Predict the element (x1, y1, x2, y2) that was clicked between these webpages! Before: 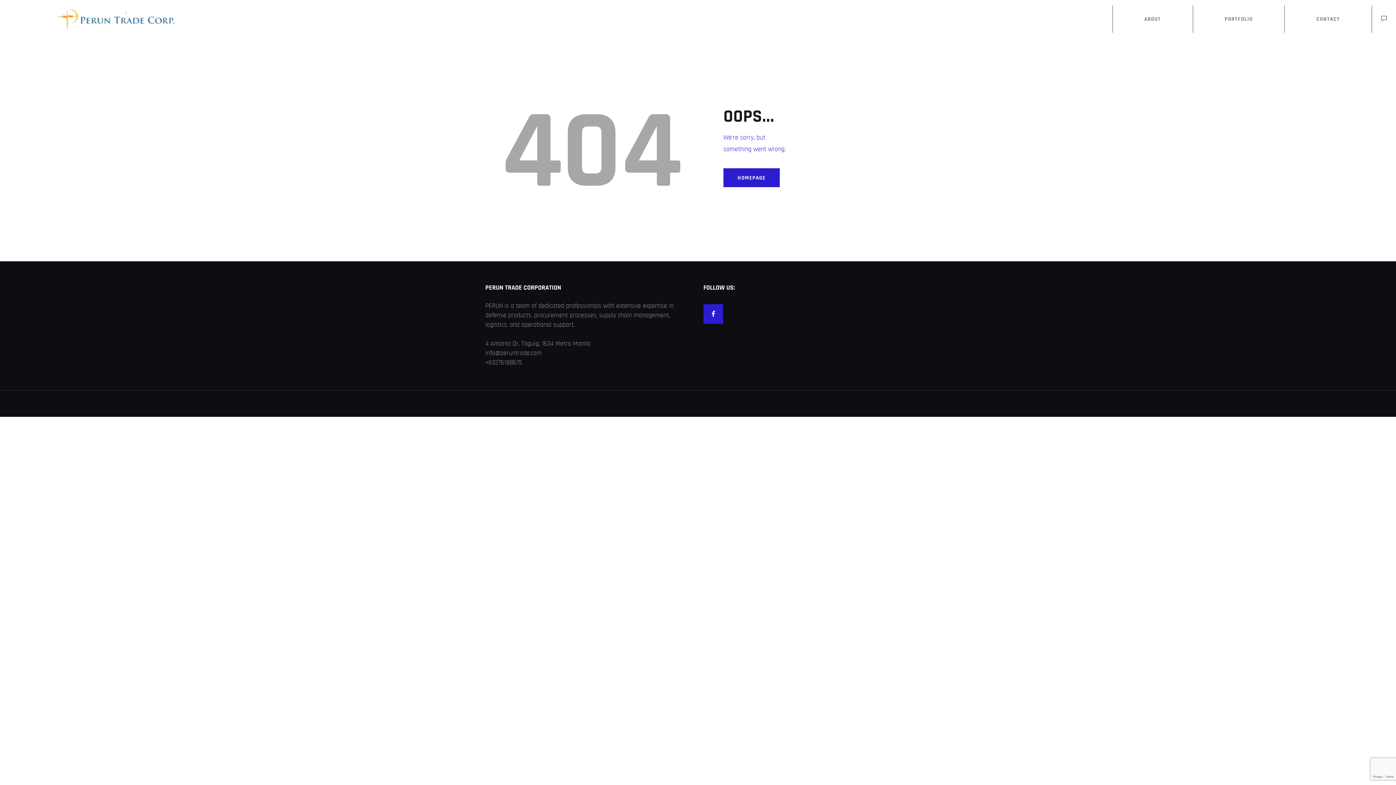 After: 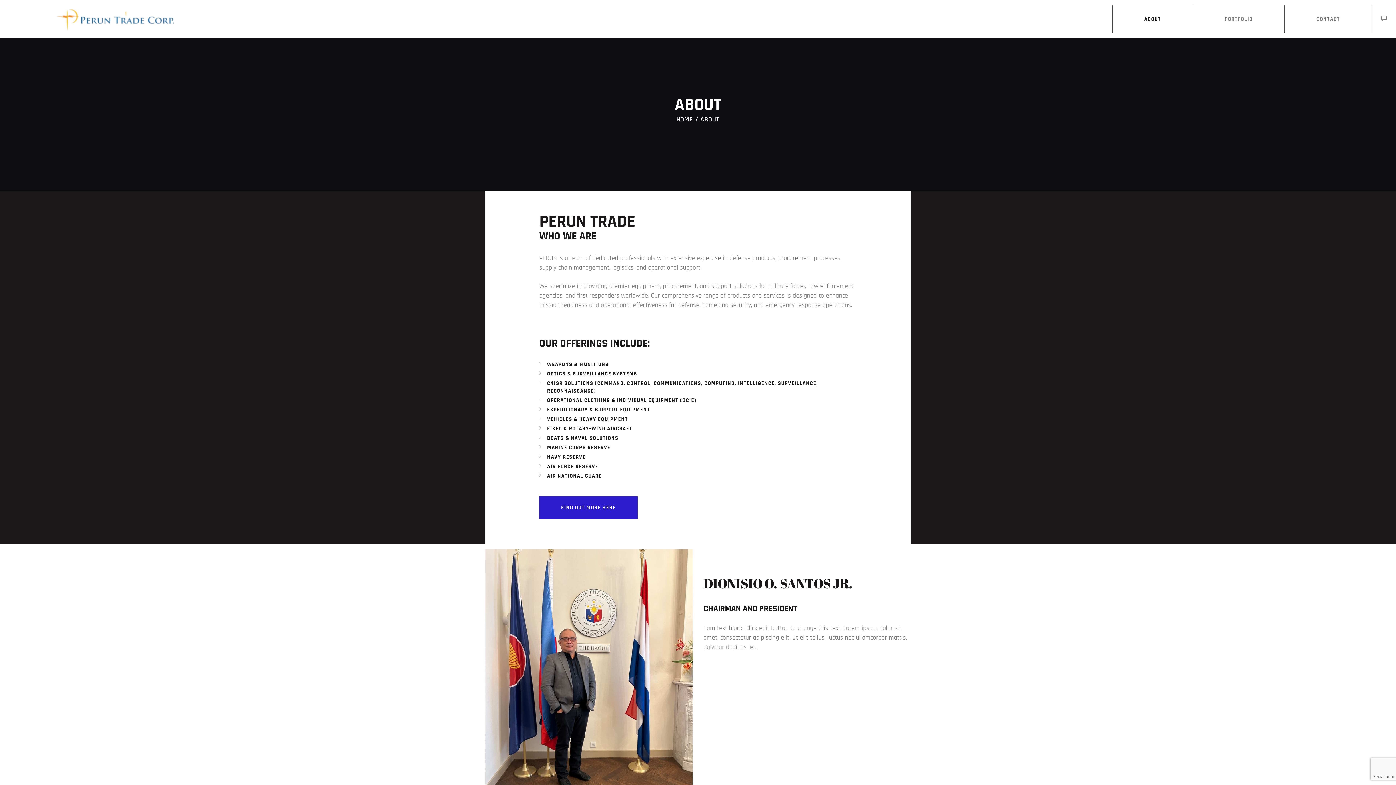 Action: bbox: (1112, 5, 1192, 32) label: ABOUT